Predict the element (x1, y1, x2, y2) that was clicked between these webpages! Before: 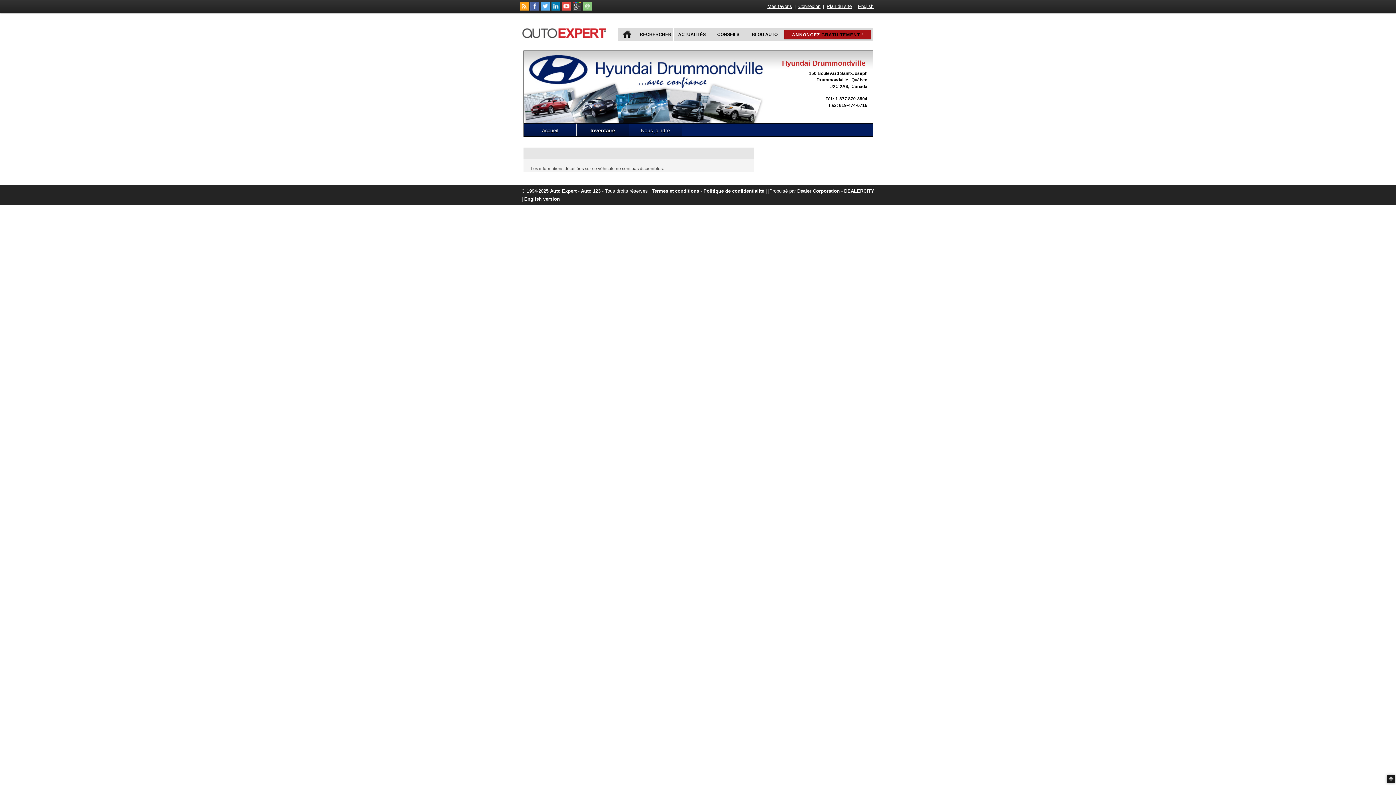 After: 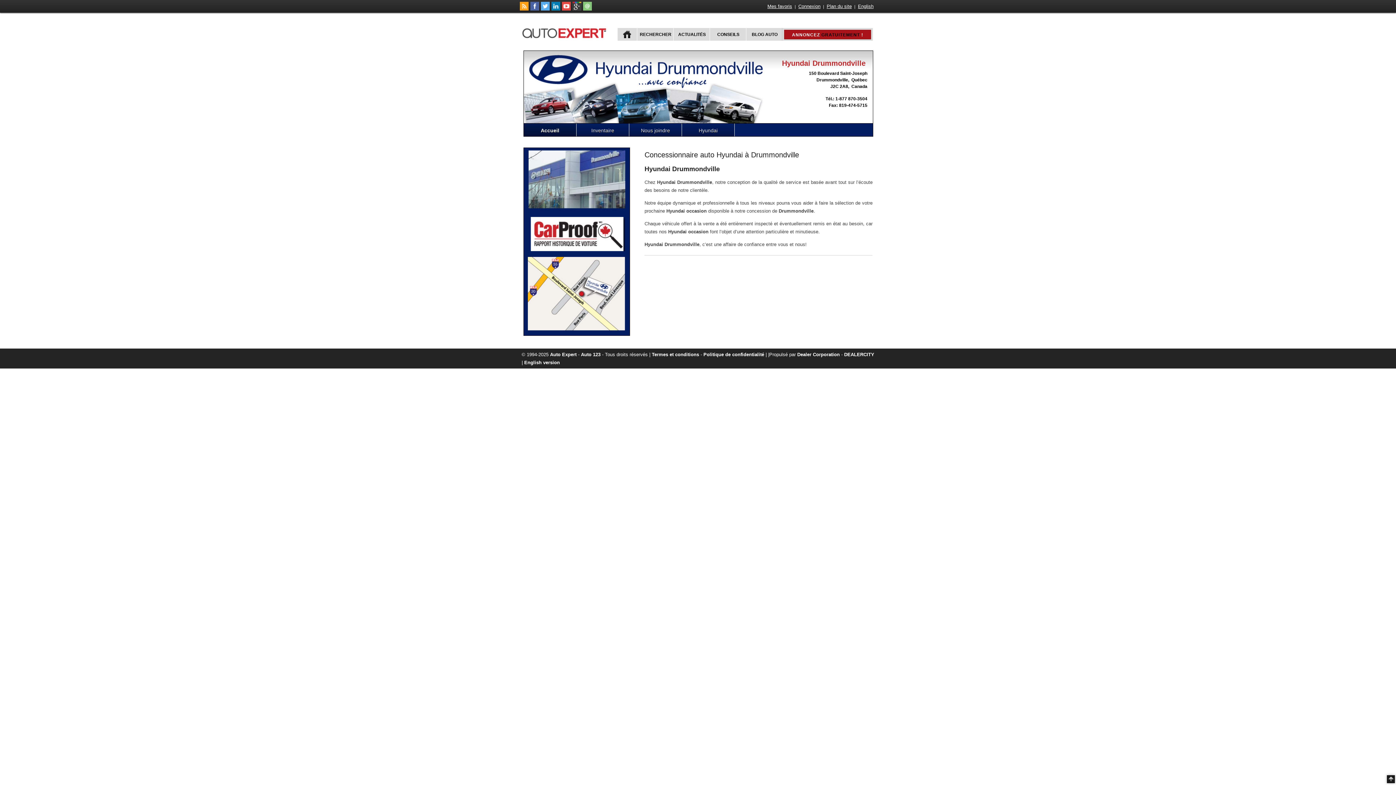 Action: bbox: (524, 123, 576, 136) label: Accueil